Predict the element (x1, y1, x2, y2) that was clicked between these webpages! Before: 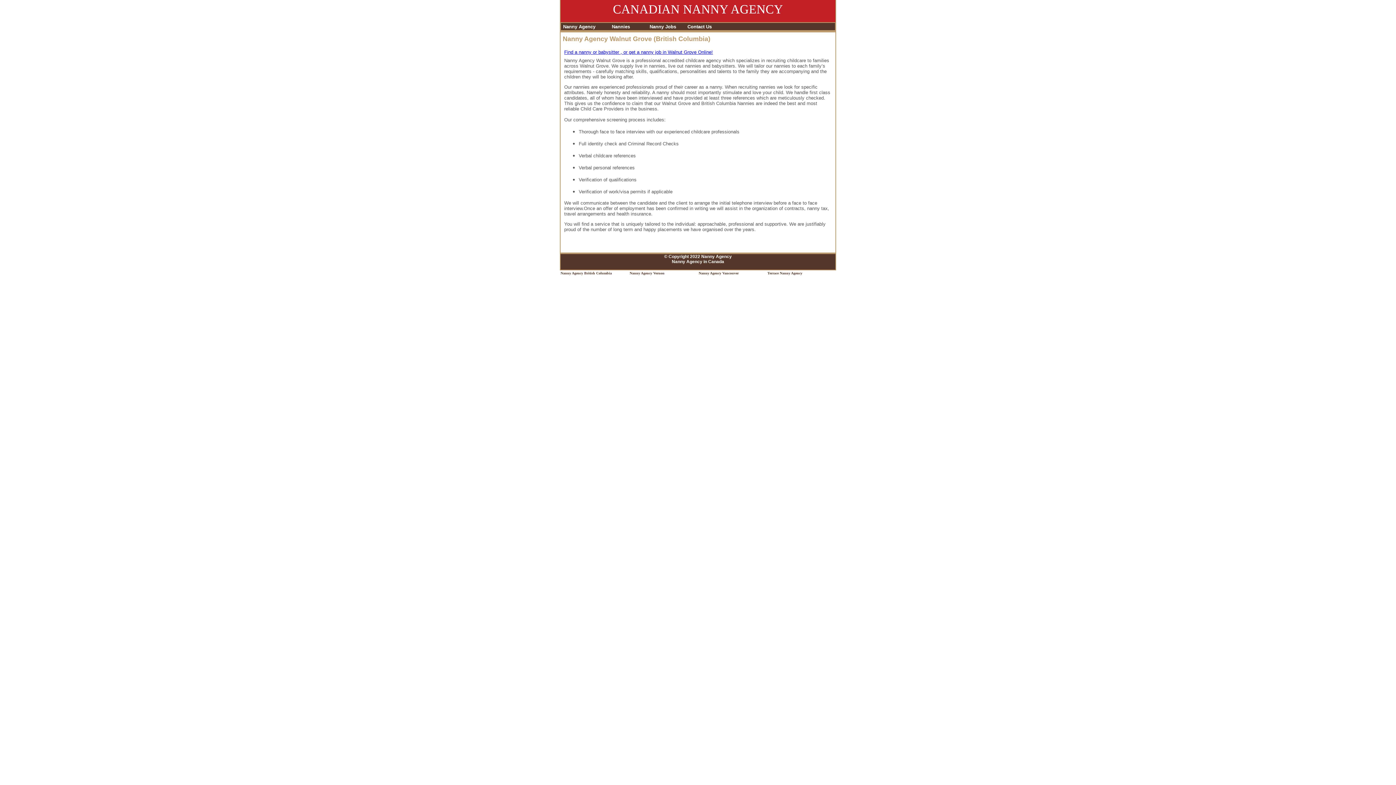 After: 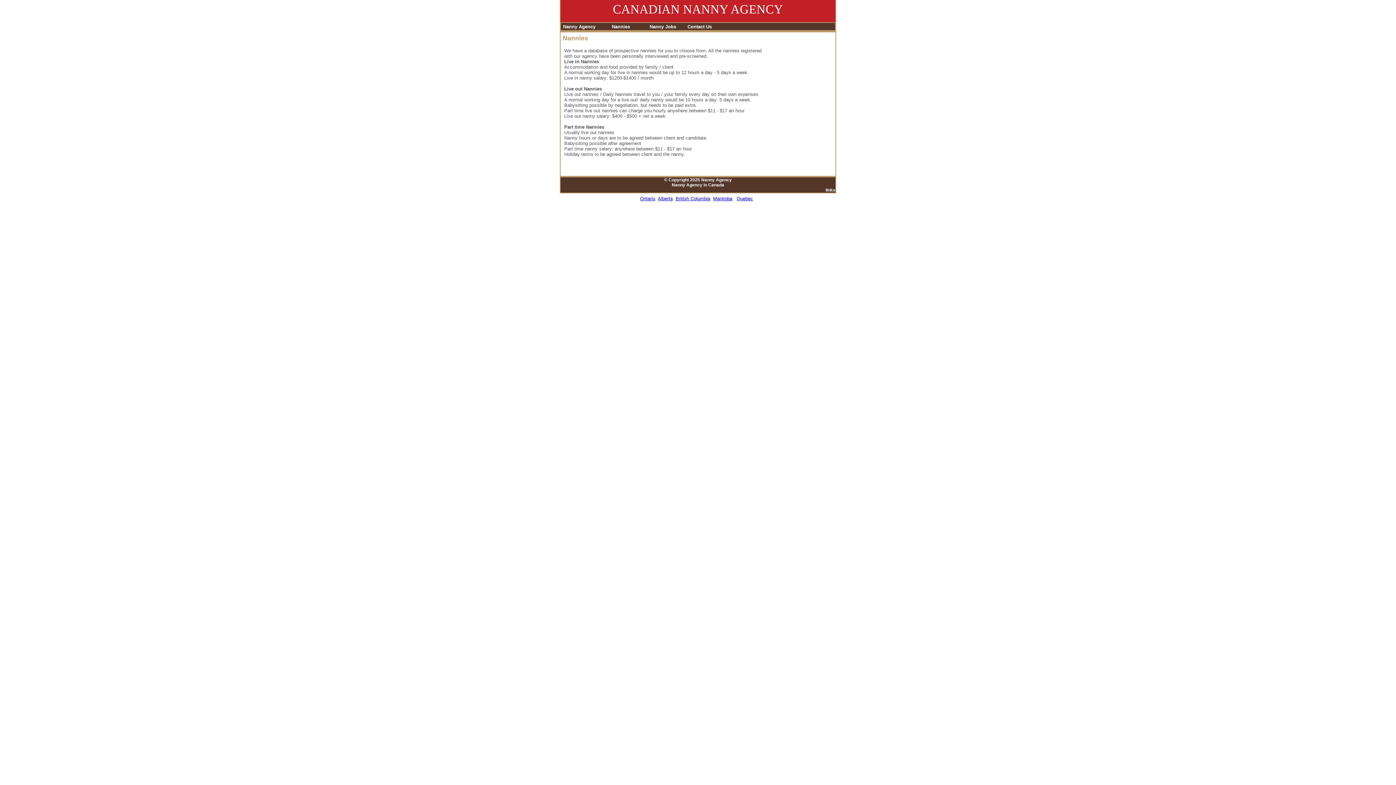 Action: bbox: (612, 24, 630, 29) label: Nannies